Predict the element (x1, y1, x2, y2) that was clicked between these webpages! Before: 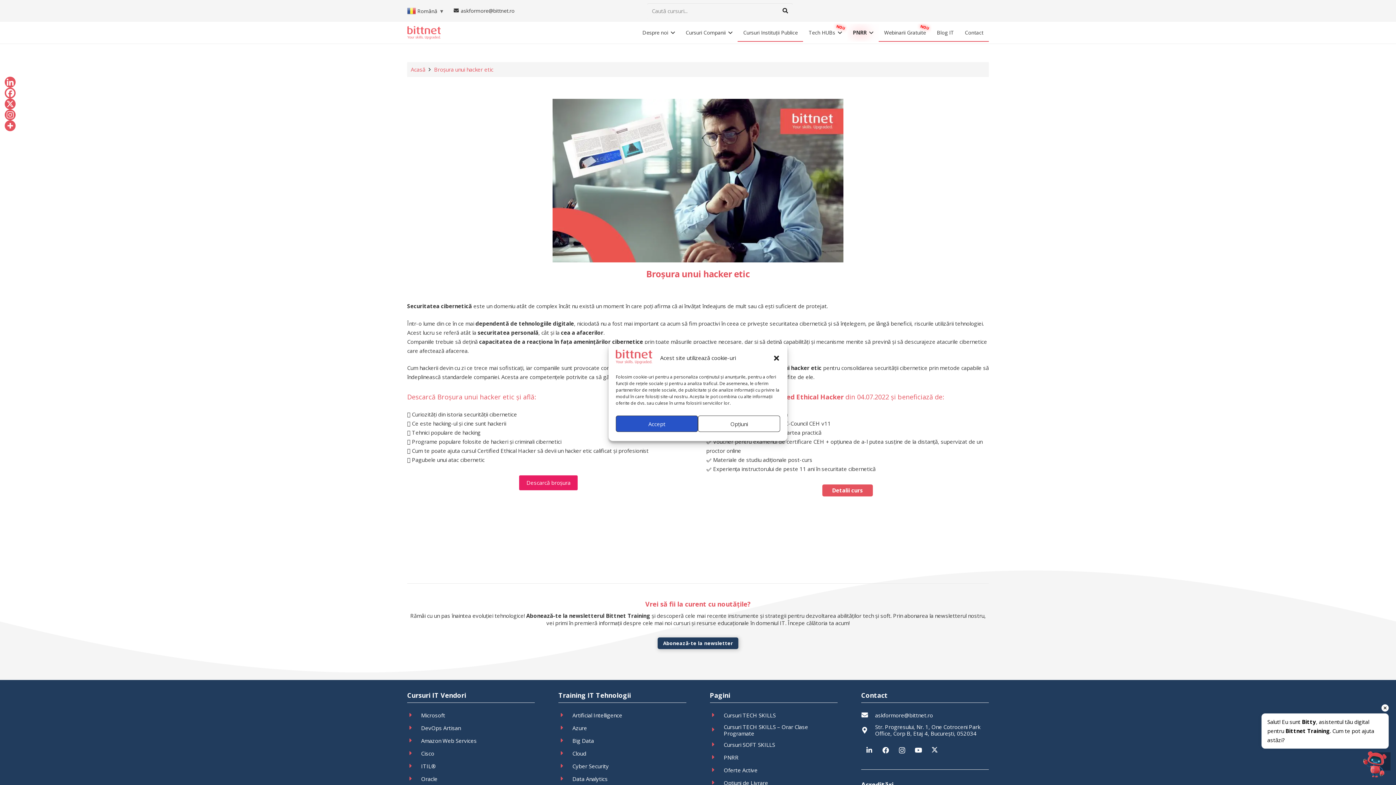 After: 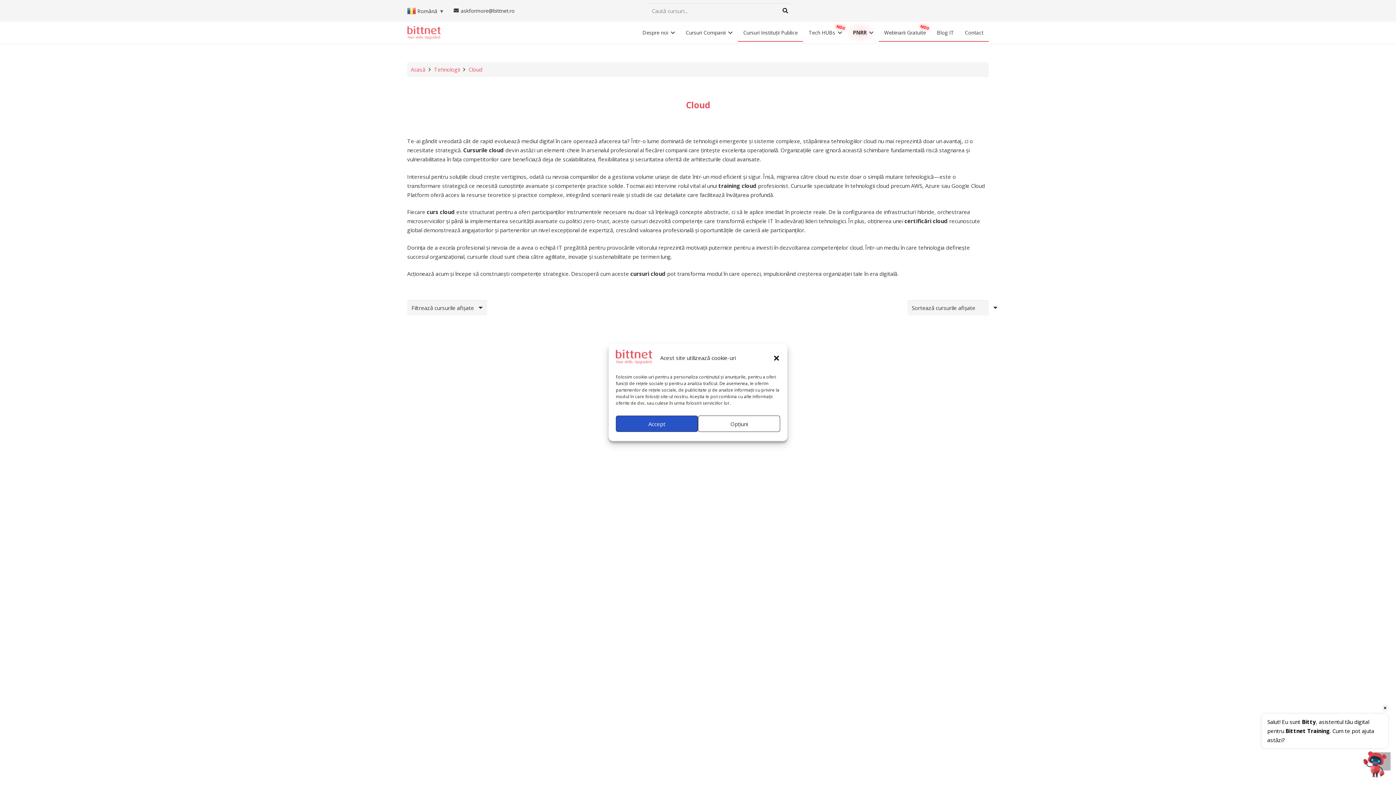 Action: bbox: (572, 750, 586, 757) label: Cloud